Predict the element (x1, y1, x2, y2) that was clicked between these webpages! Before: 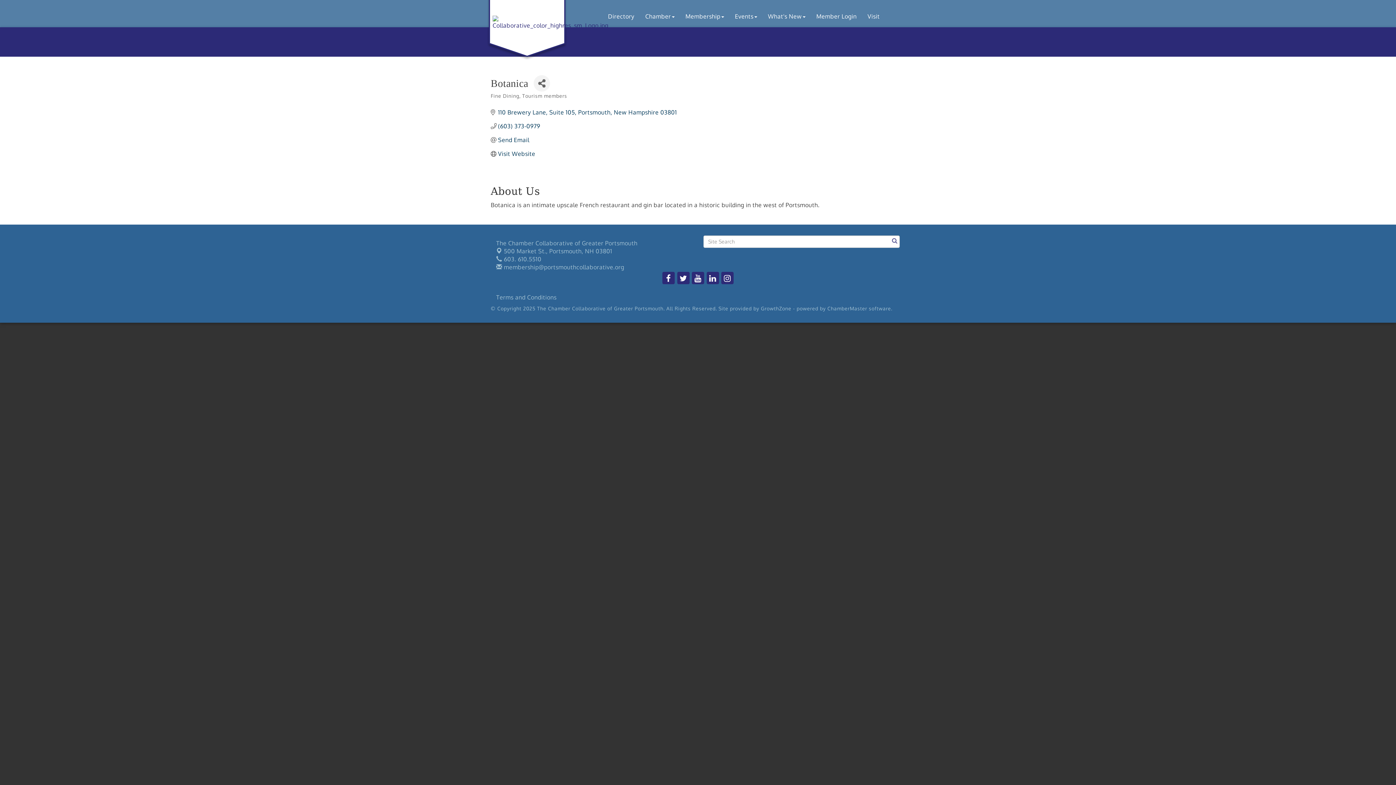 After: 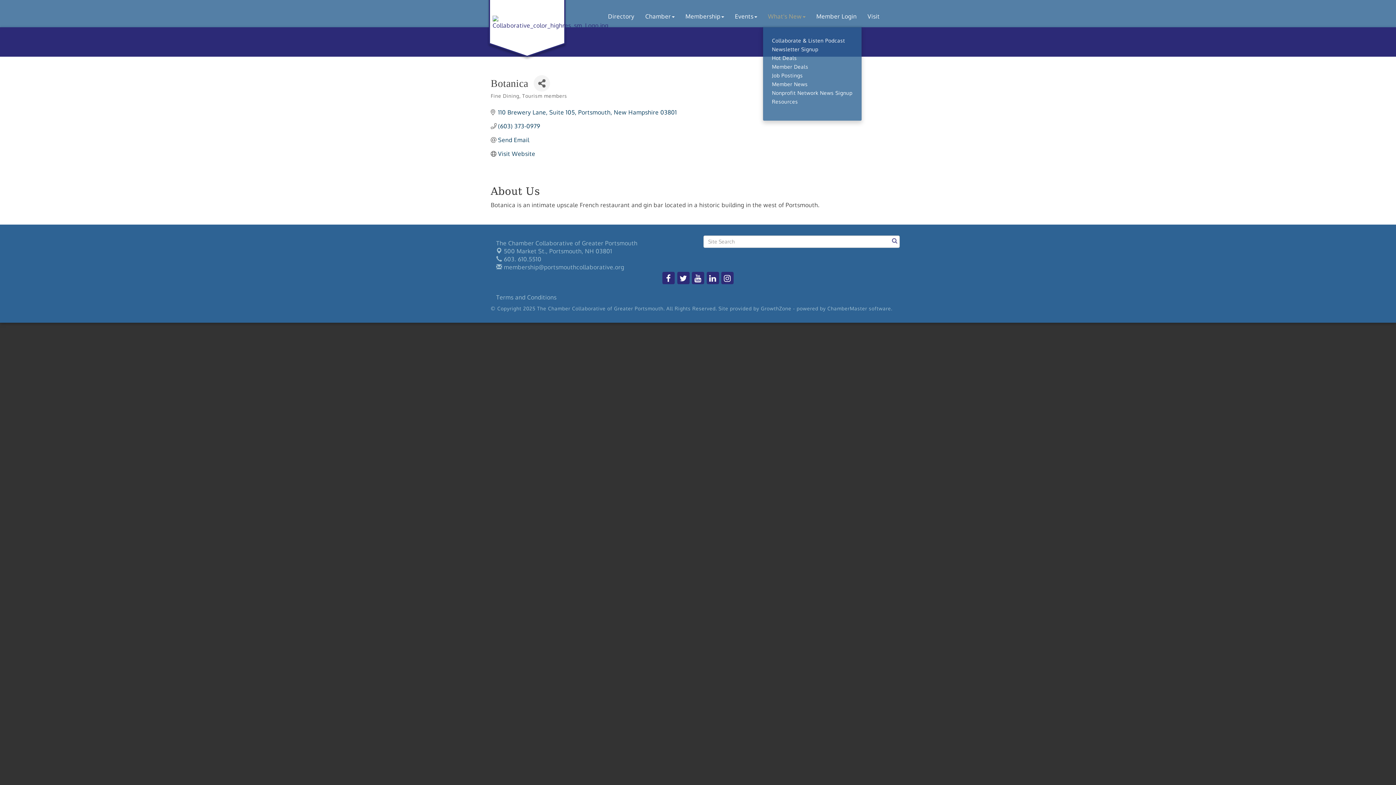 Action: label: What's New bbox: (762, 7, 811, 25)